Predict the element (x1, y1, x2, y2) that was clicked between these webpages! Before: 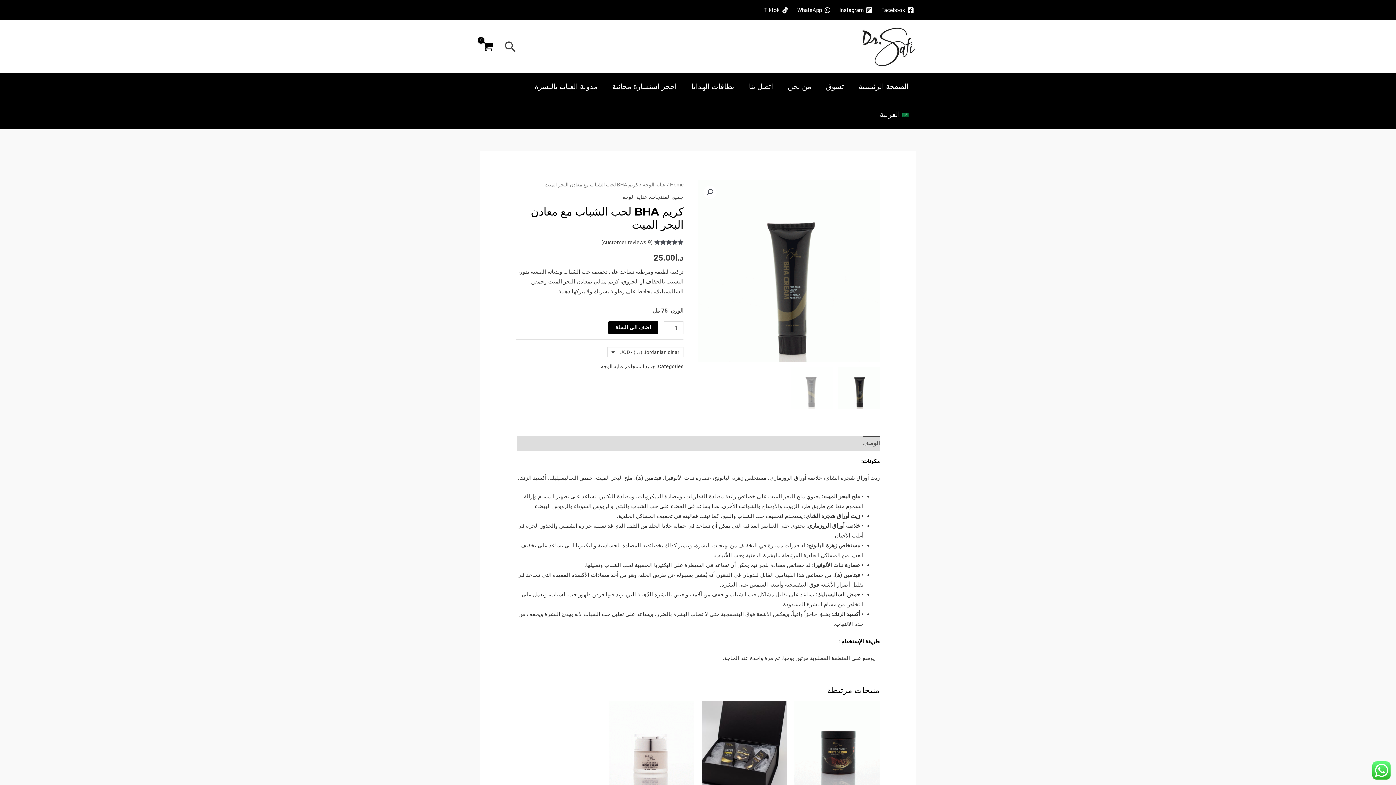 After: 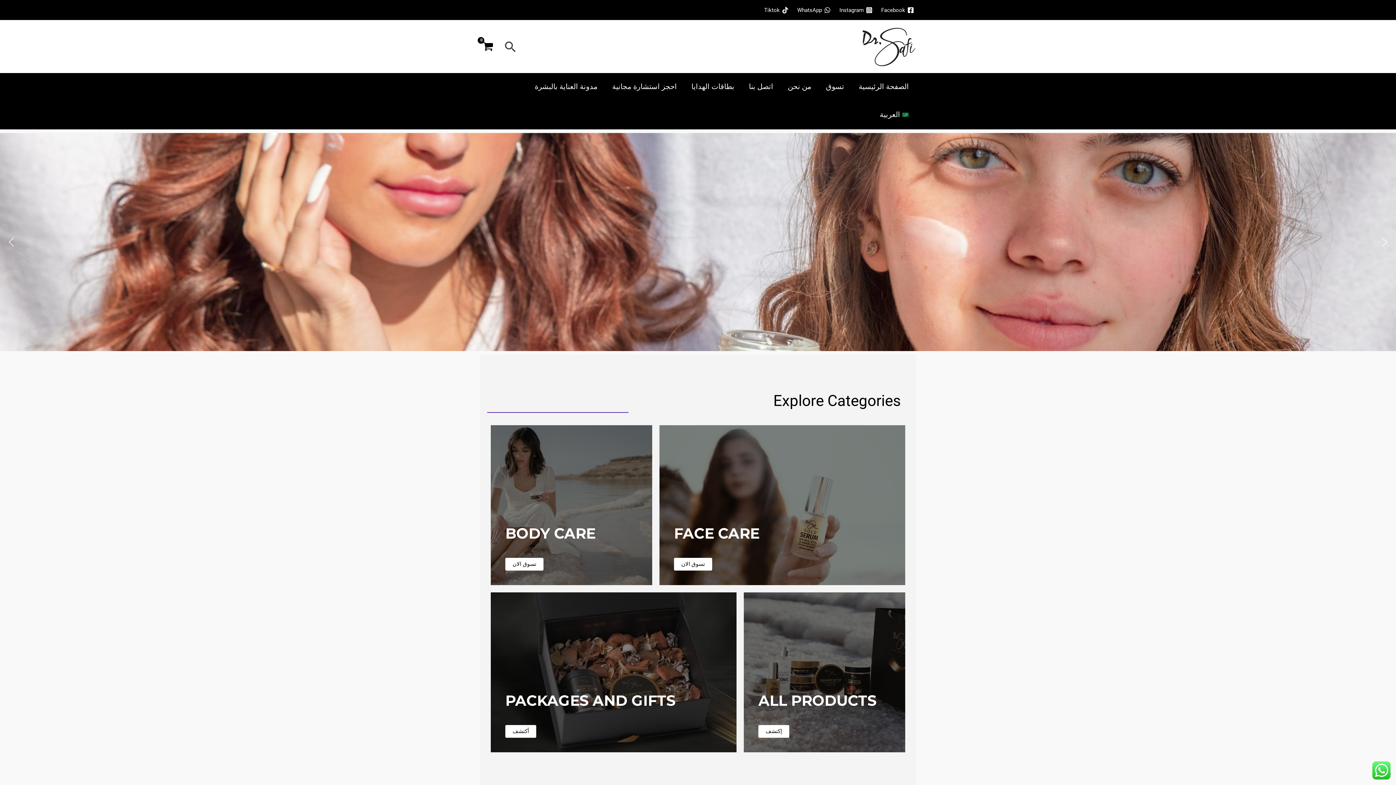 Action: label: الصفحة الرئيسية bbox: (851, 73, 916, 100)